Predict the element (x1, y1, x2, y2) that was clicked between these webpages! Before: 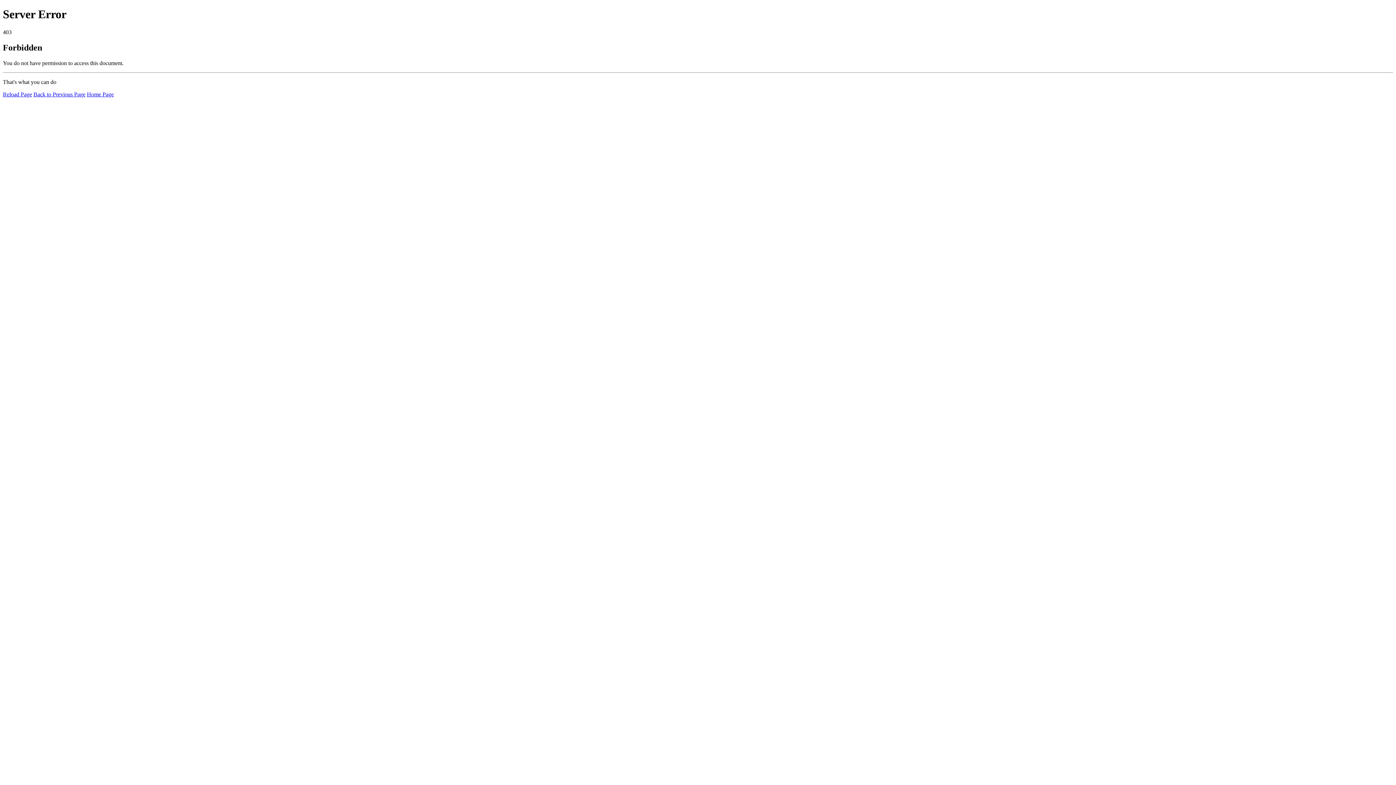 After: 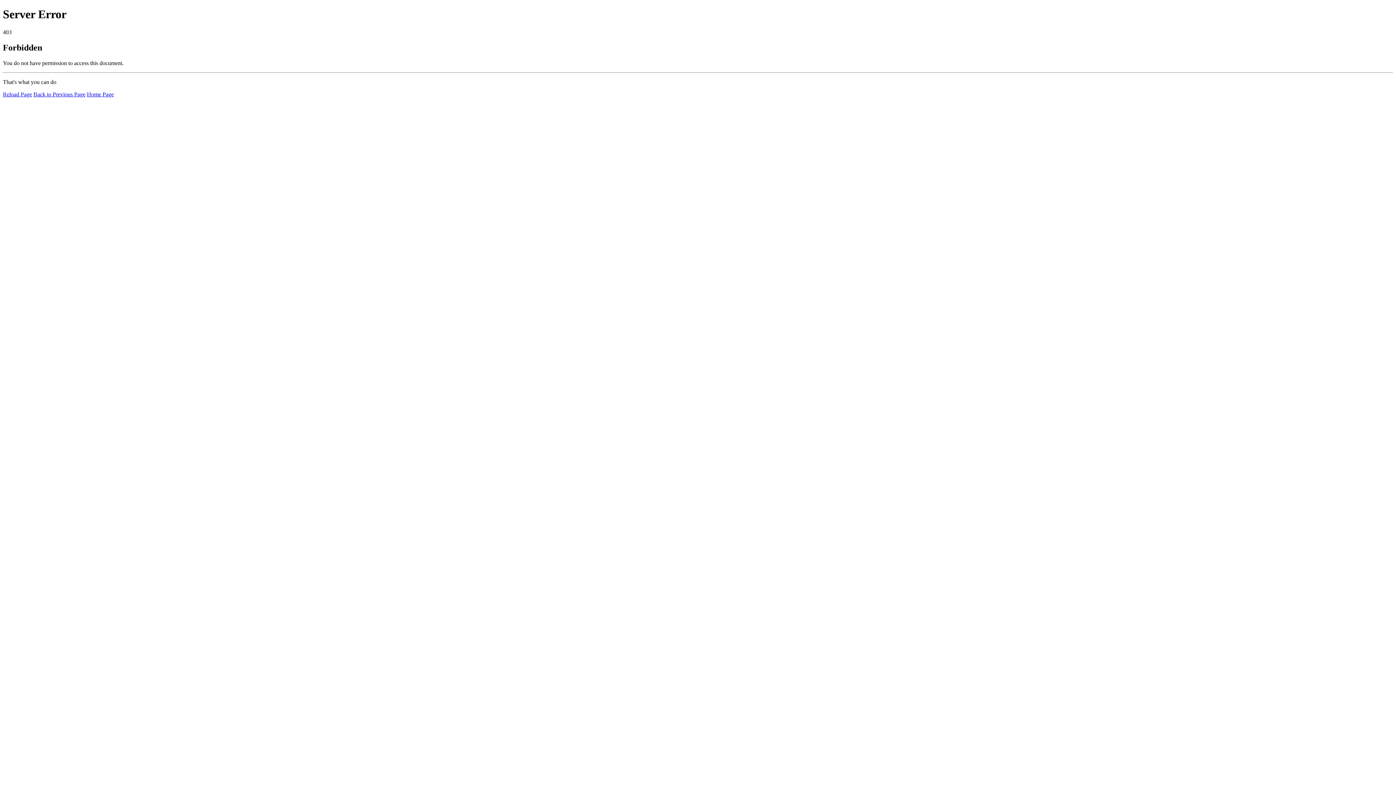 Action: bbox: (86, 91, 113, 97) label: Home Page